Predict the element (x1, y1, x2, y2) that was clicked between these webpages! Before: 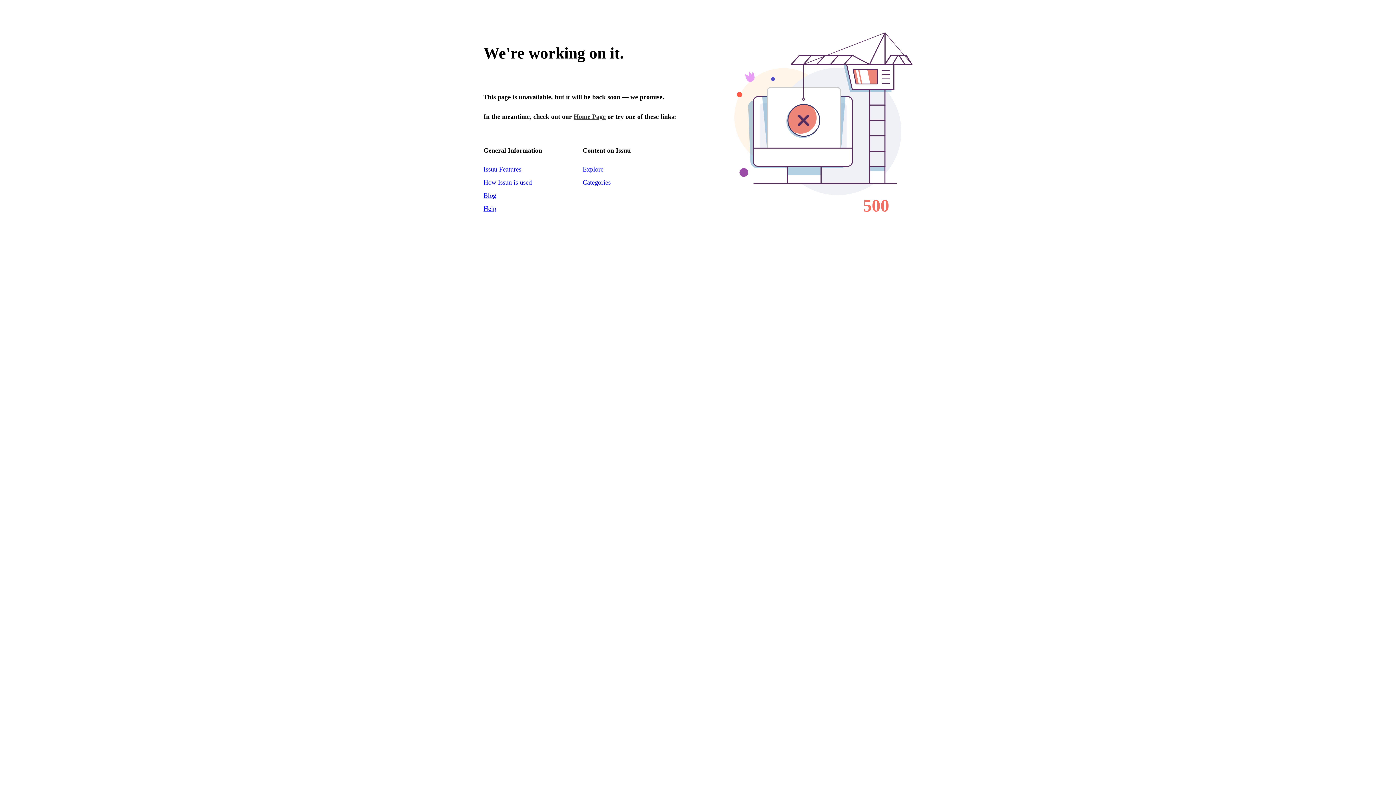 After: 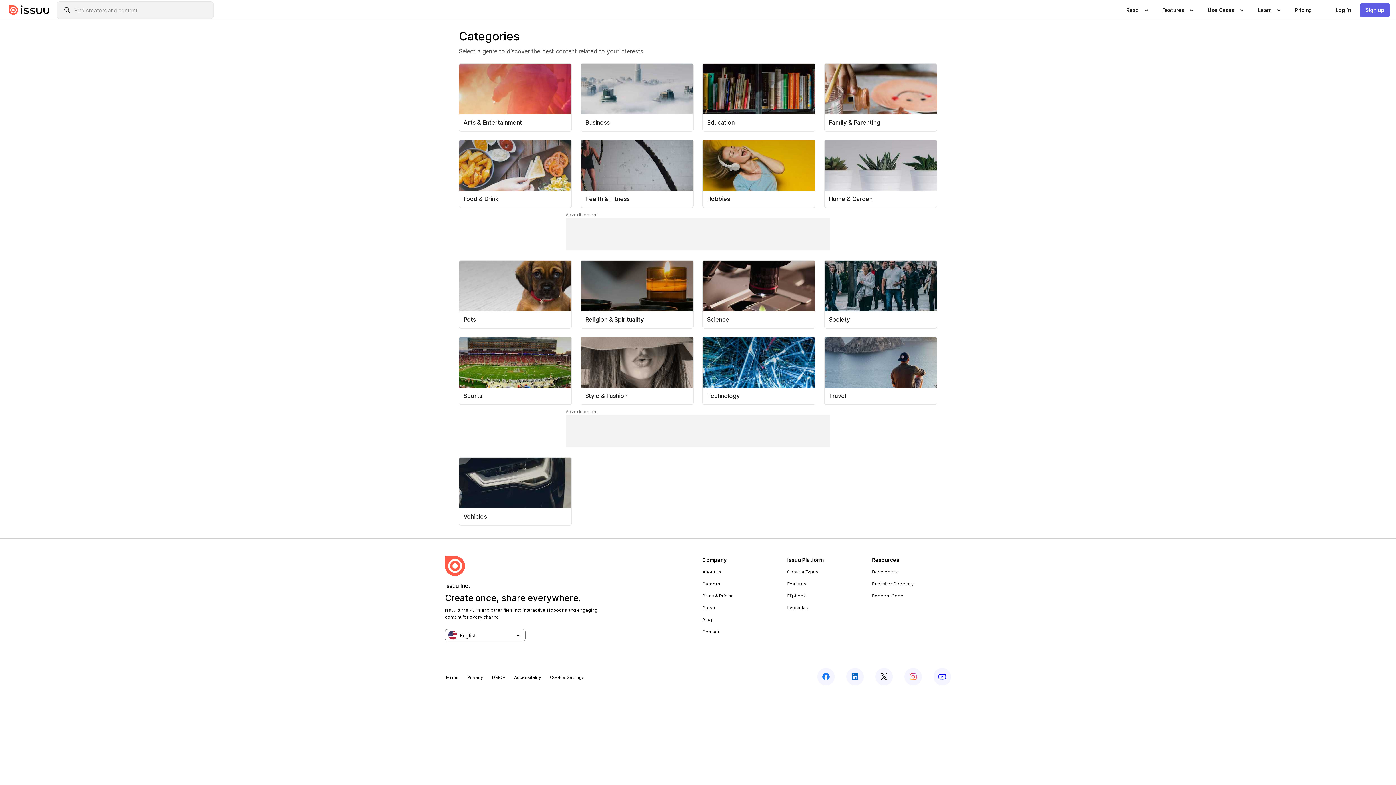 Action: bbox: (582, 178, 610, 186) label: Categories